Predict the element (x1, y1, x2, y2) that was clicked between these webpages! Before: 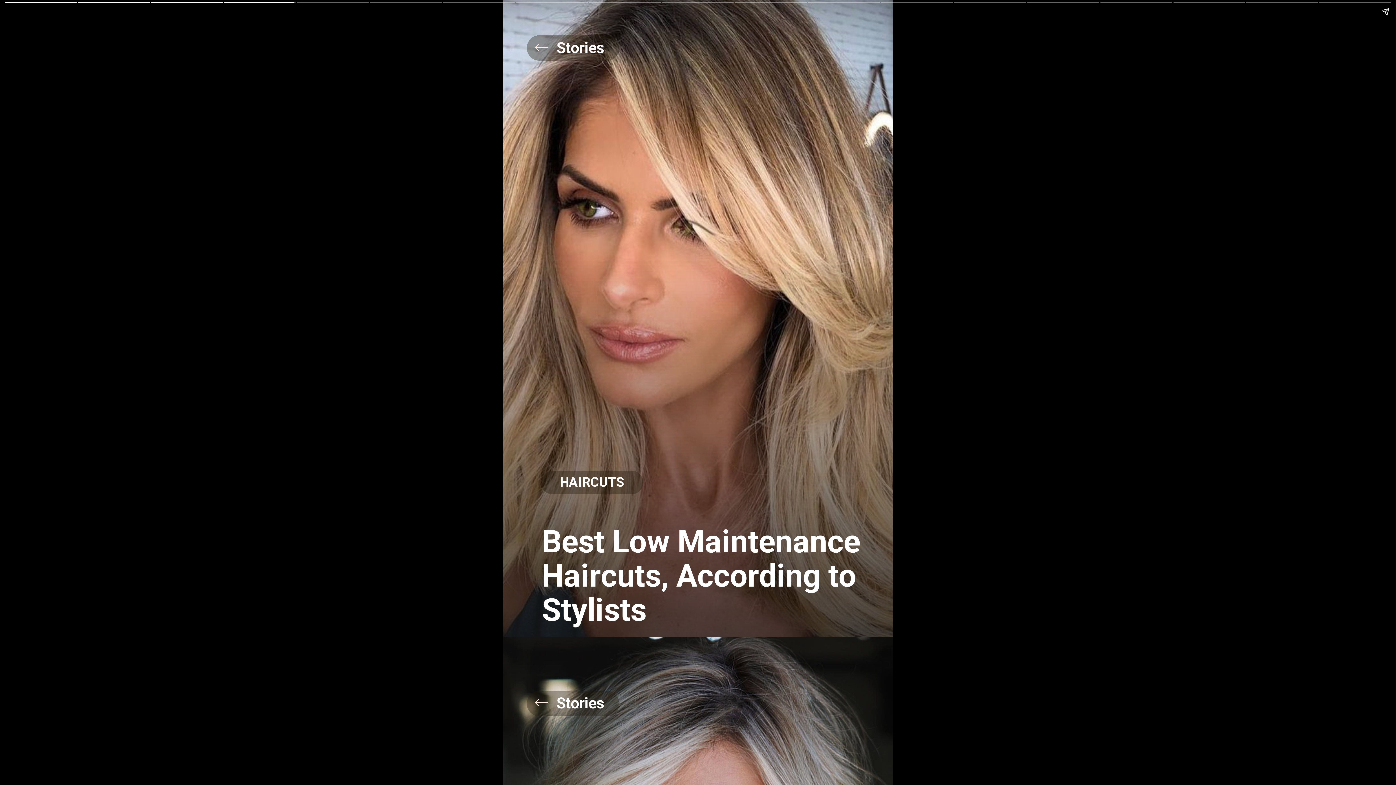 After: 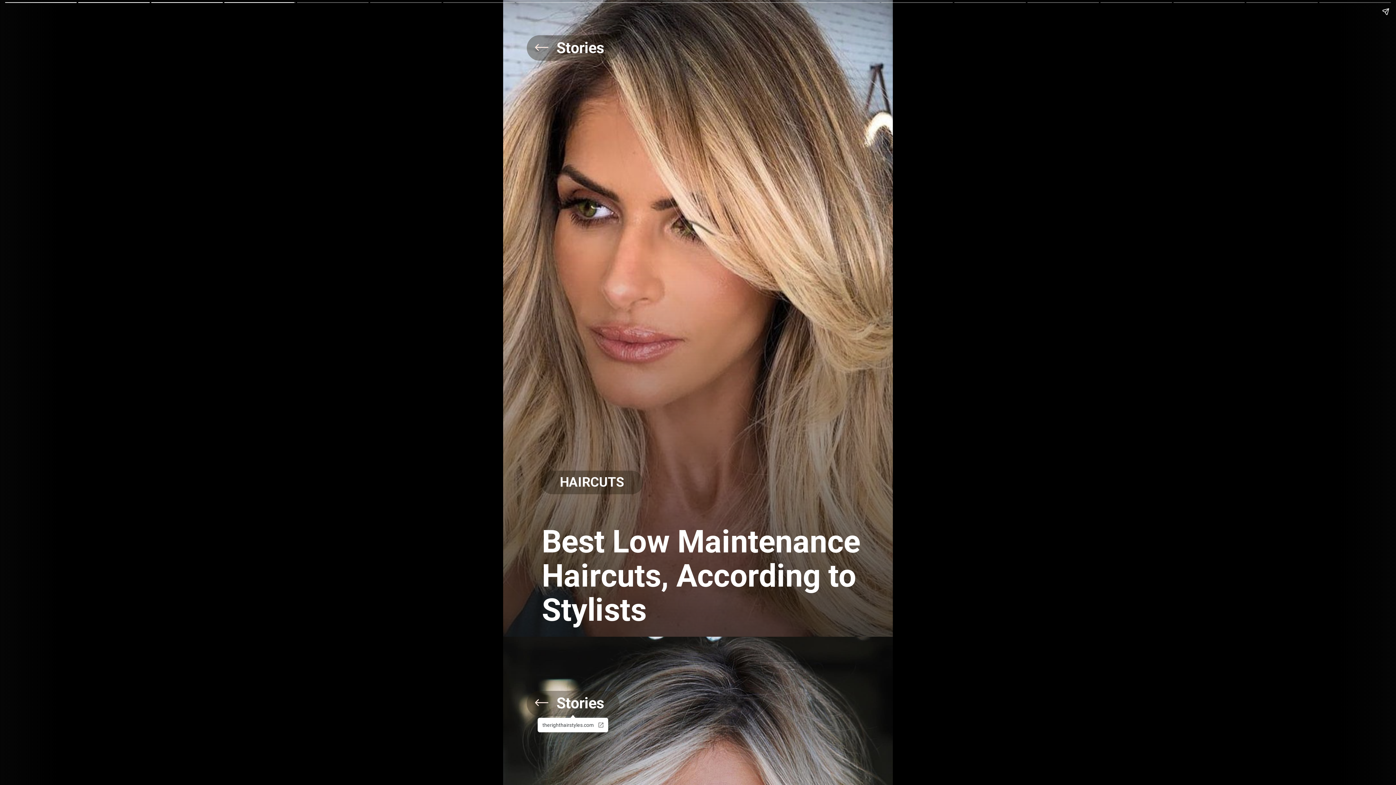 Action: label:     Stories bbox: (526, 691, 619, 716)